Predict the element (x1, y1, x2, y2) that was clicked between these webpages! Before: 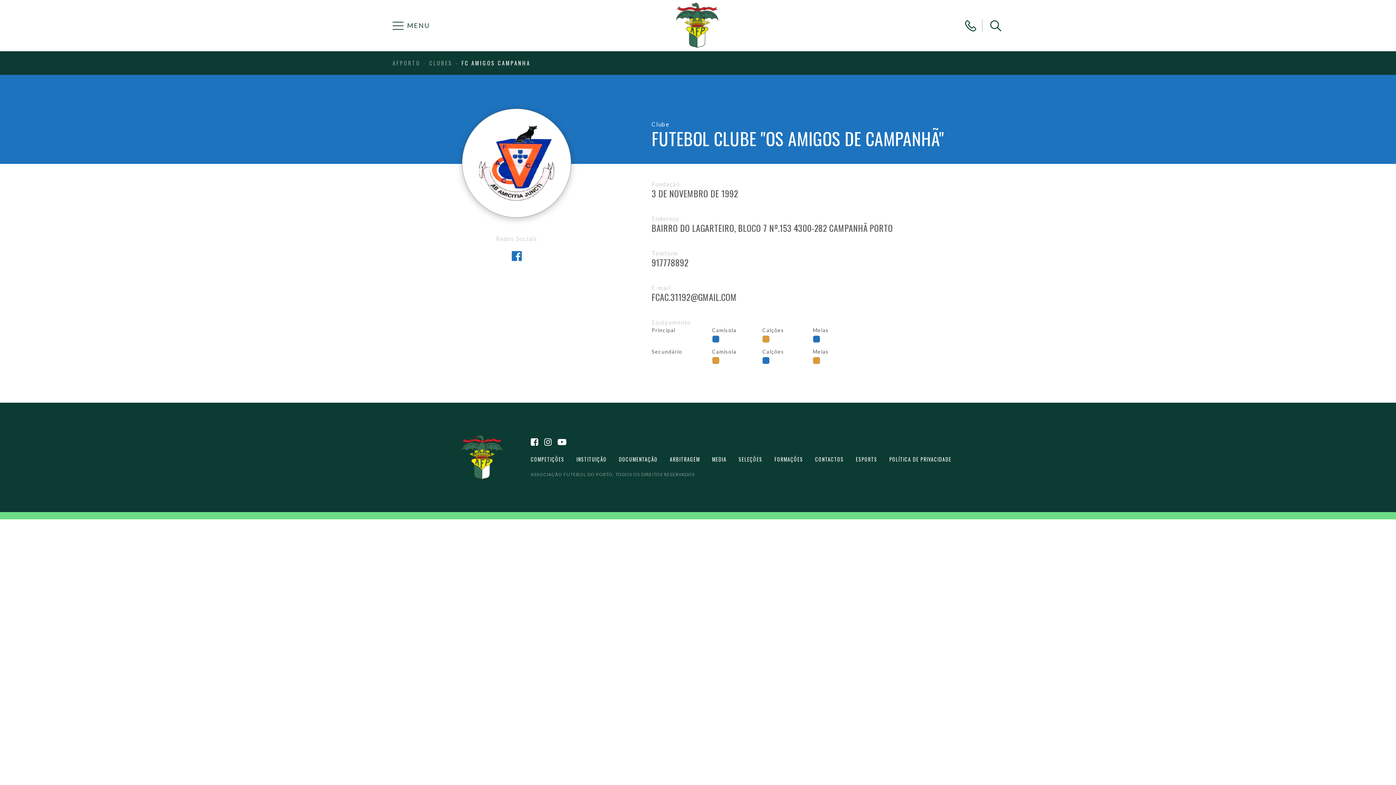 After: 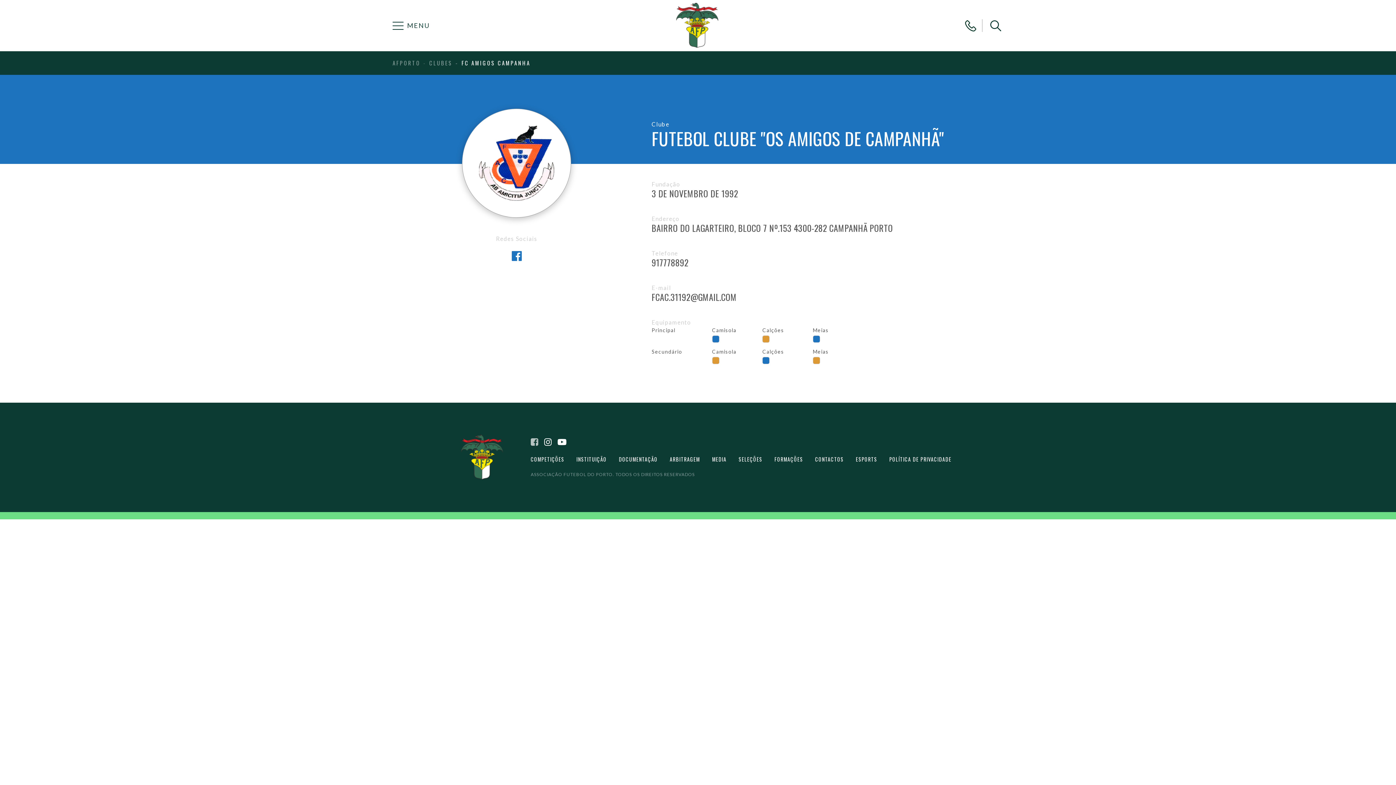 Action: bbox: (530, 436, 538, 447)